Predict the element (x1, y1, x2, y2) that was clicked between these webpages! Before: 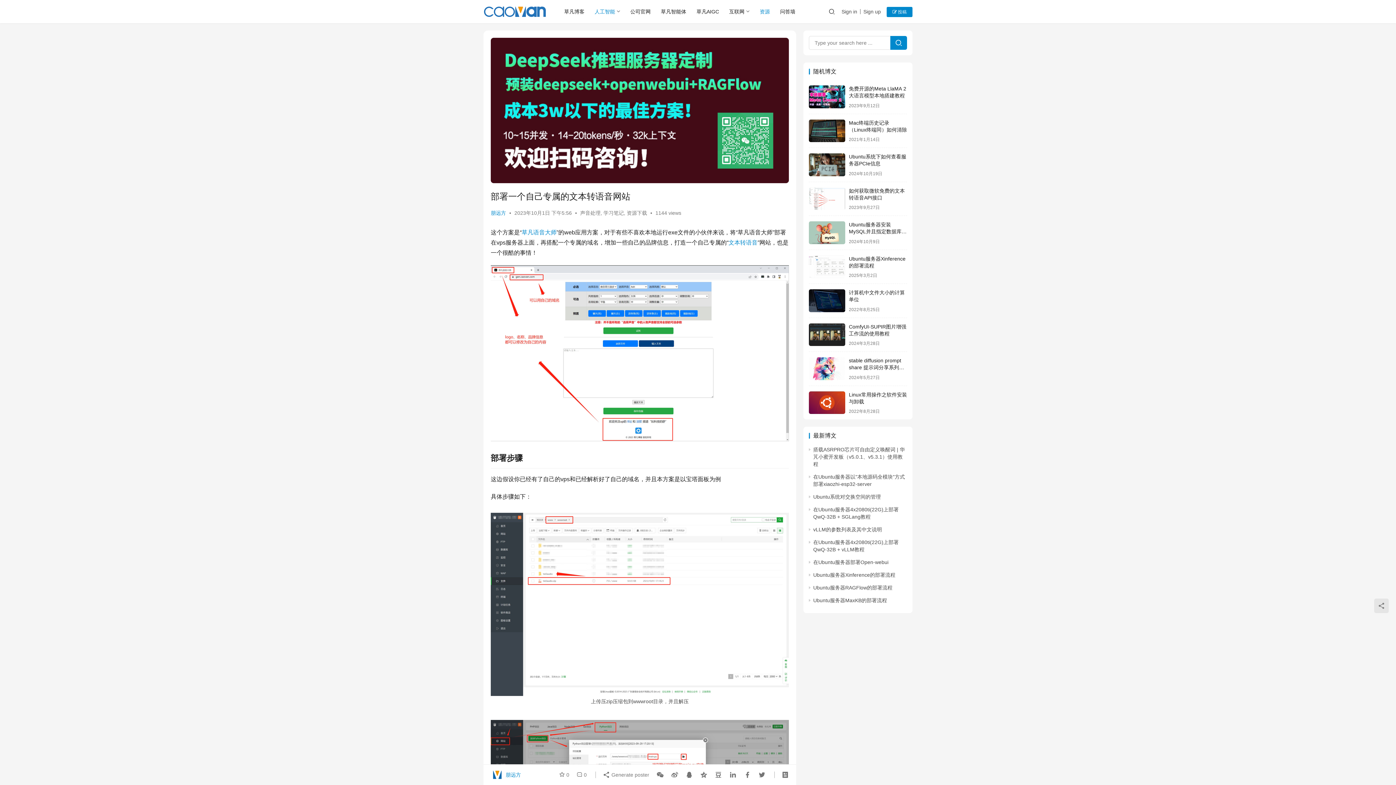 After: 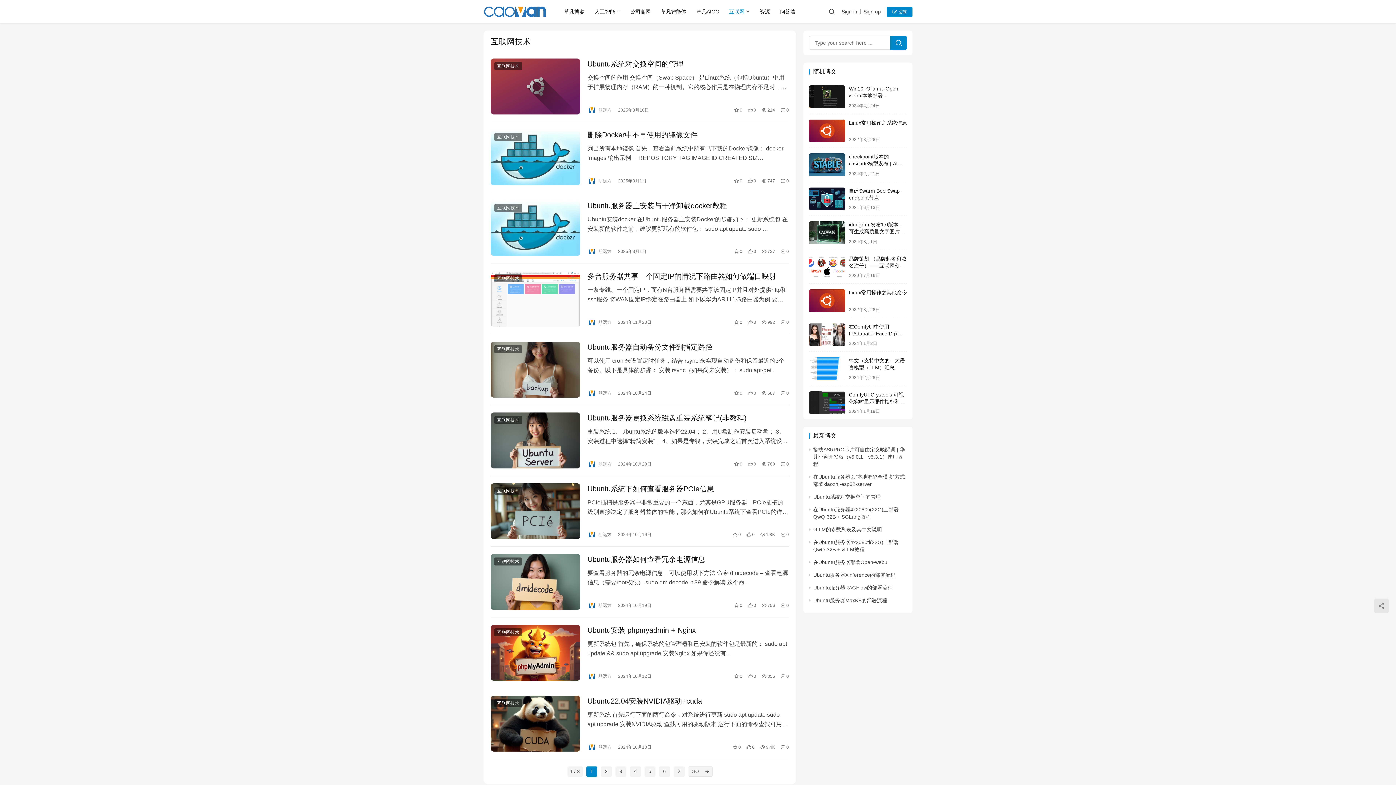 Action: bbox: (724, 0, 754, 23) label: 互联网